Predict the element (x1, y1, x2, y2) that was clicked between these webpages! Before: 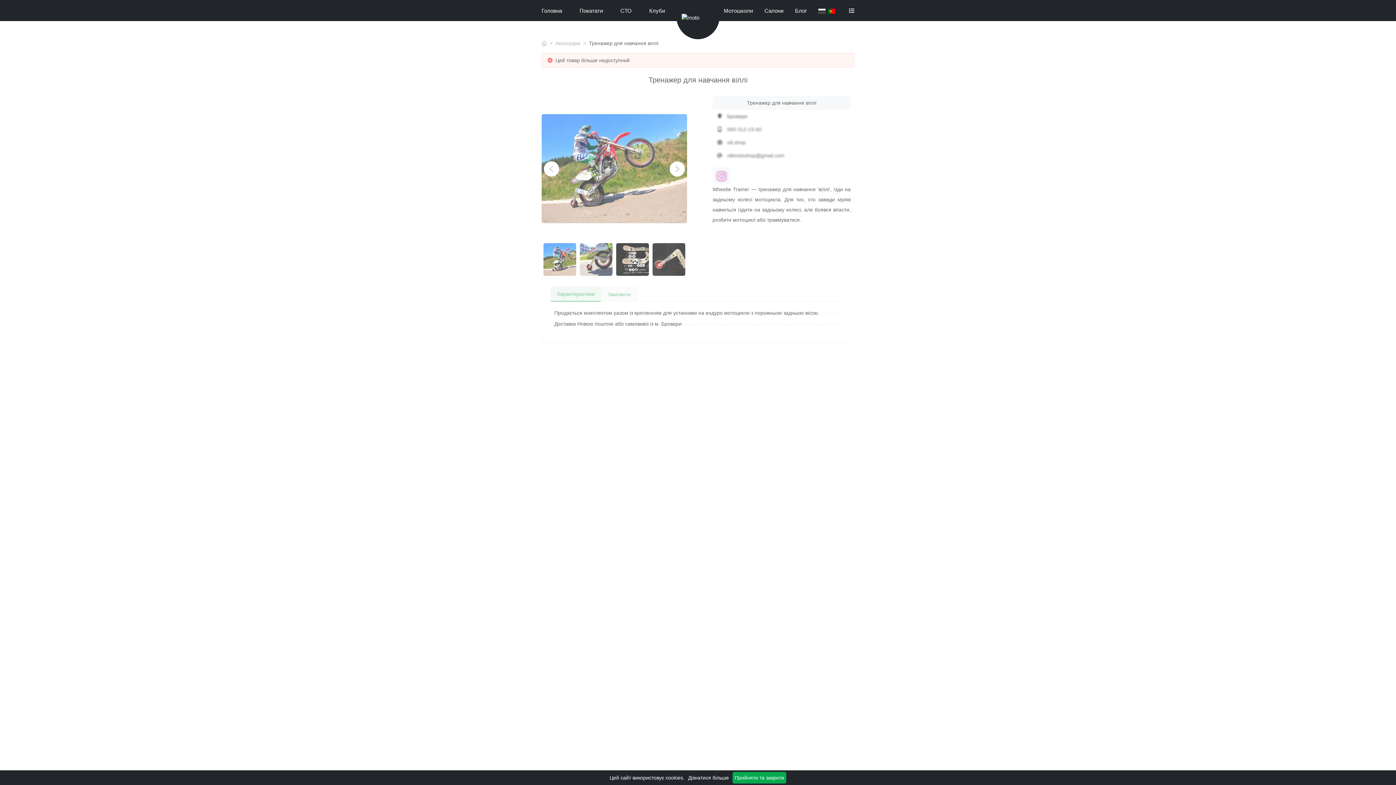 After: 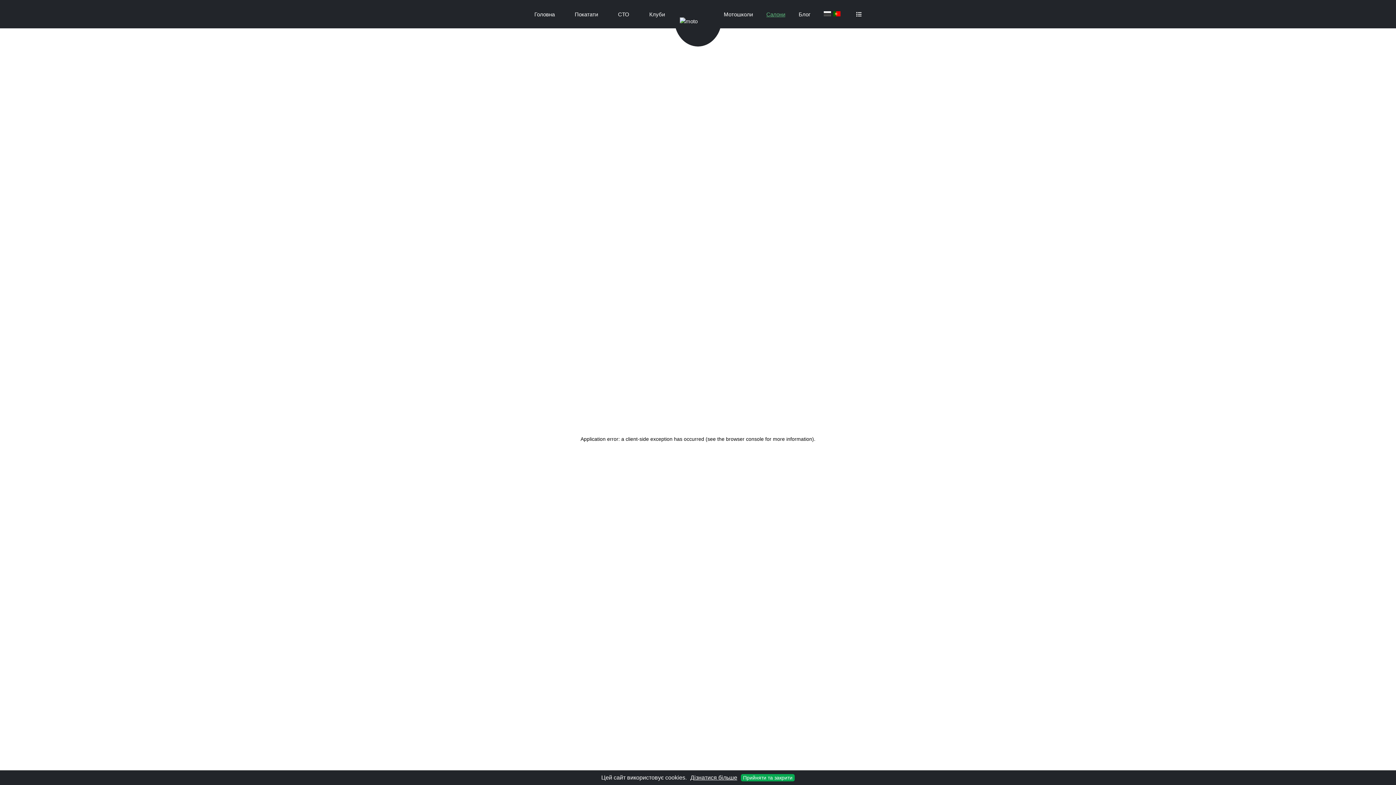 Action: label: Салони bbox: (764, 6, 790, 14)